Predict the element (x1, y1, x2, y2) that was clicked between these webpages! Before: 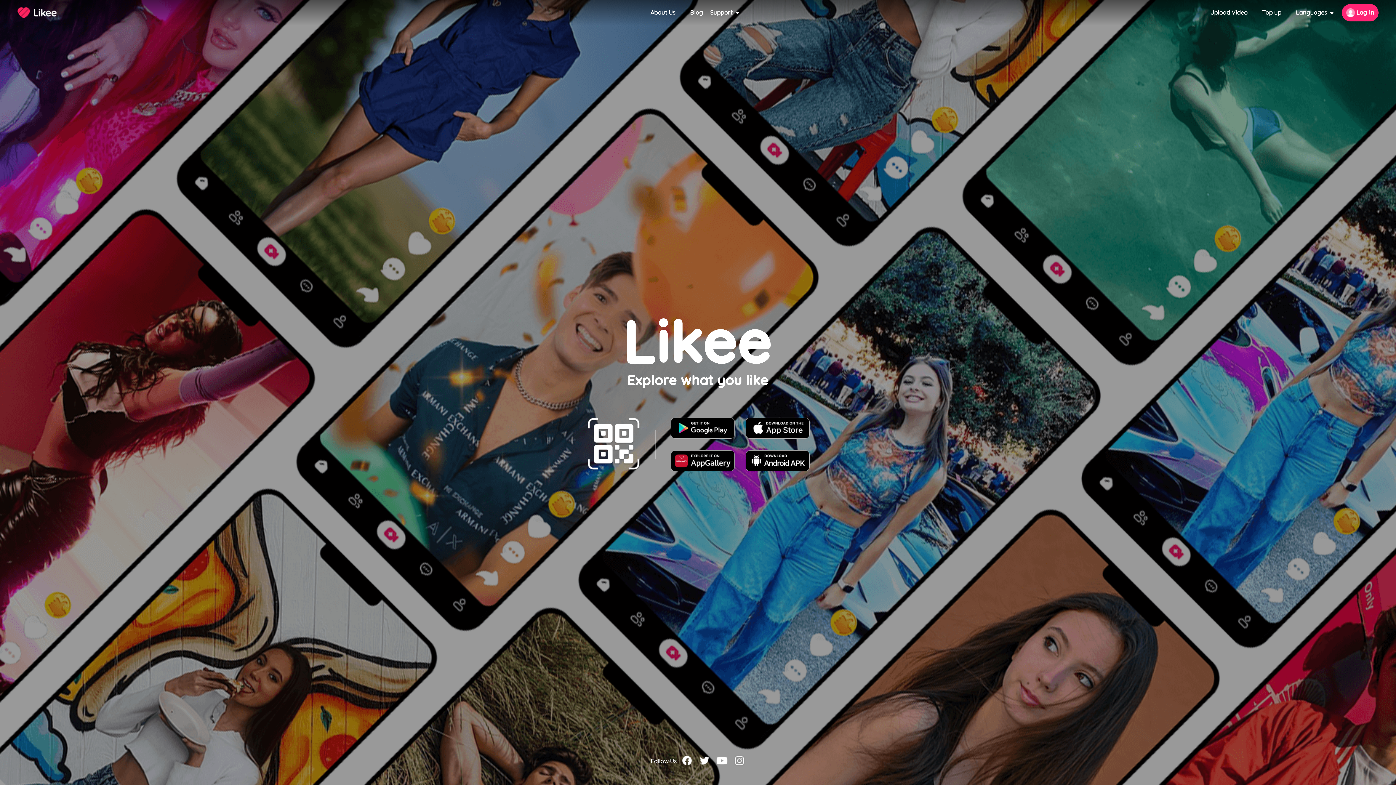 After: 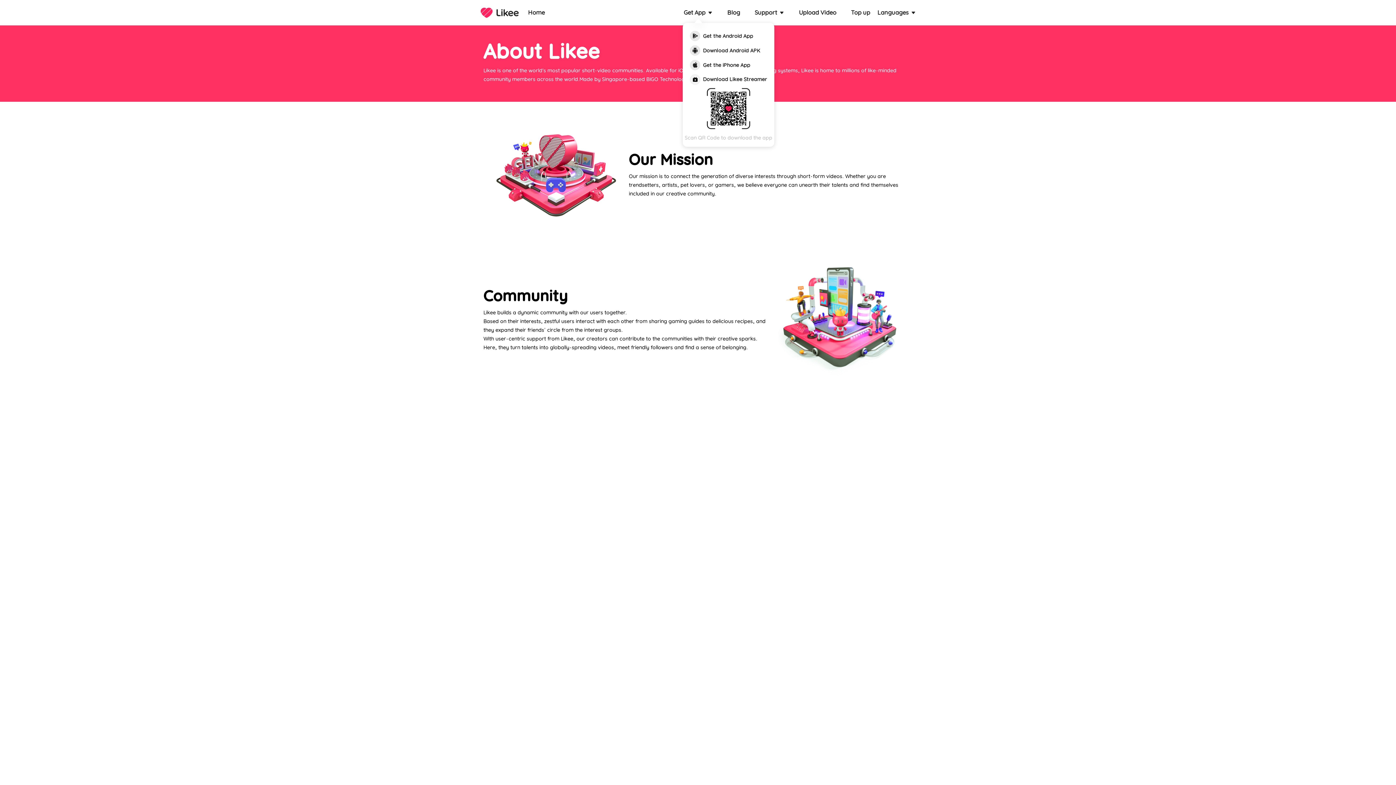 Action: bbox: (650, 9, 675, 16) label: About Us